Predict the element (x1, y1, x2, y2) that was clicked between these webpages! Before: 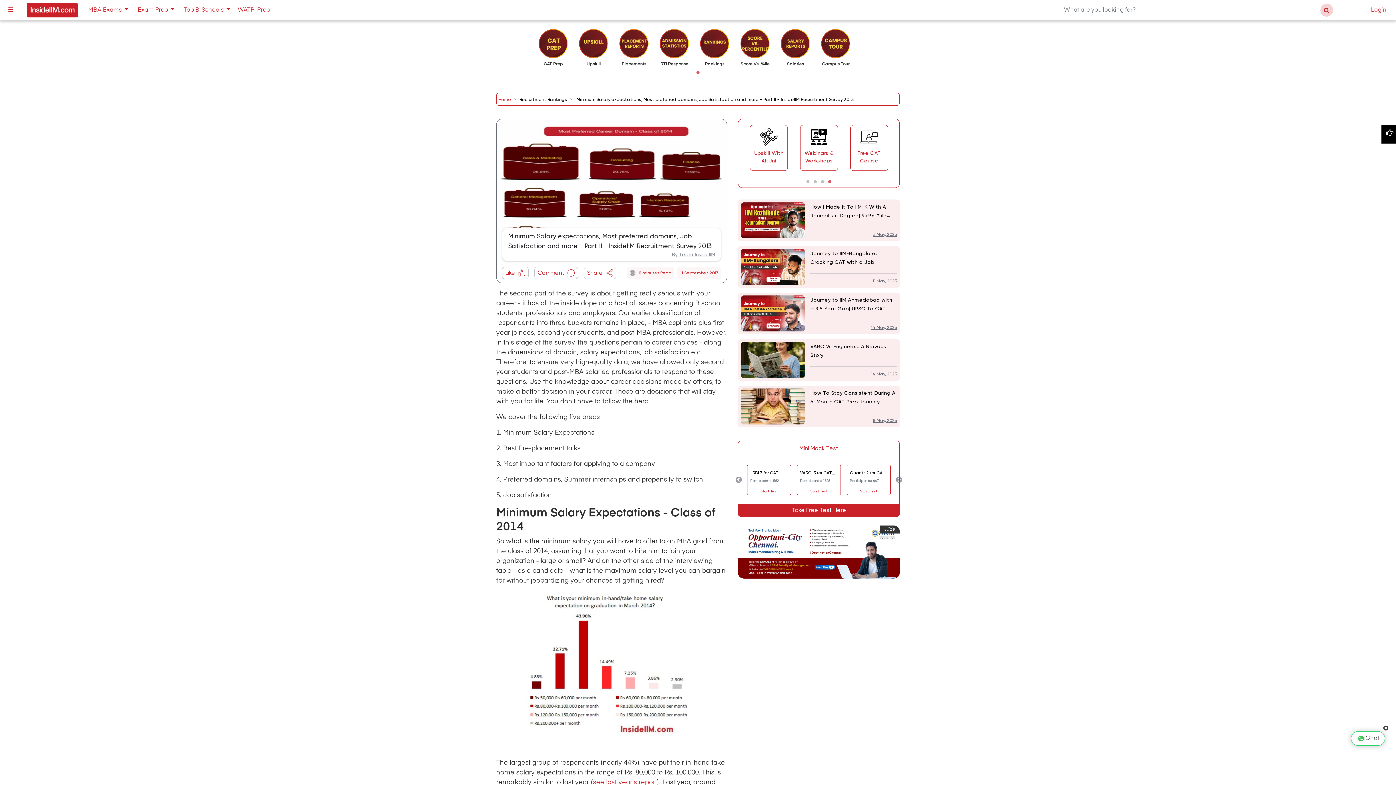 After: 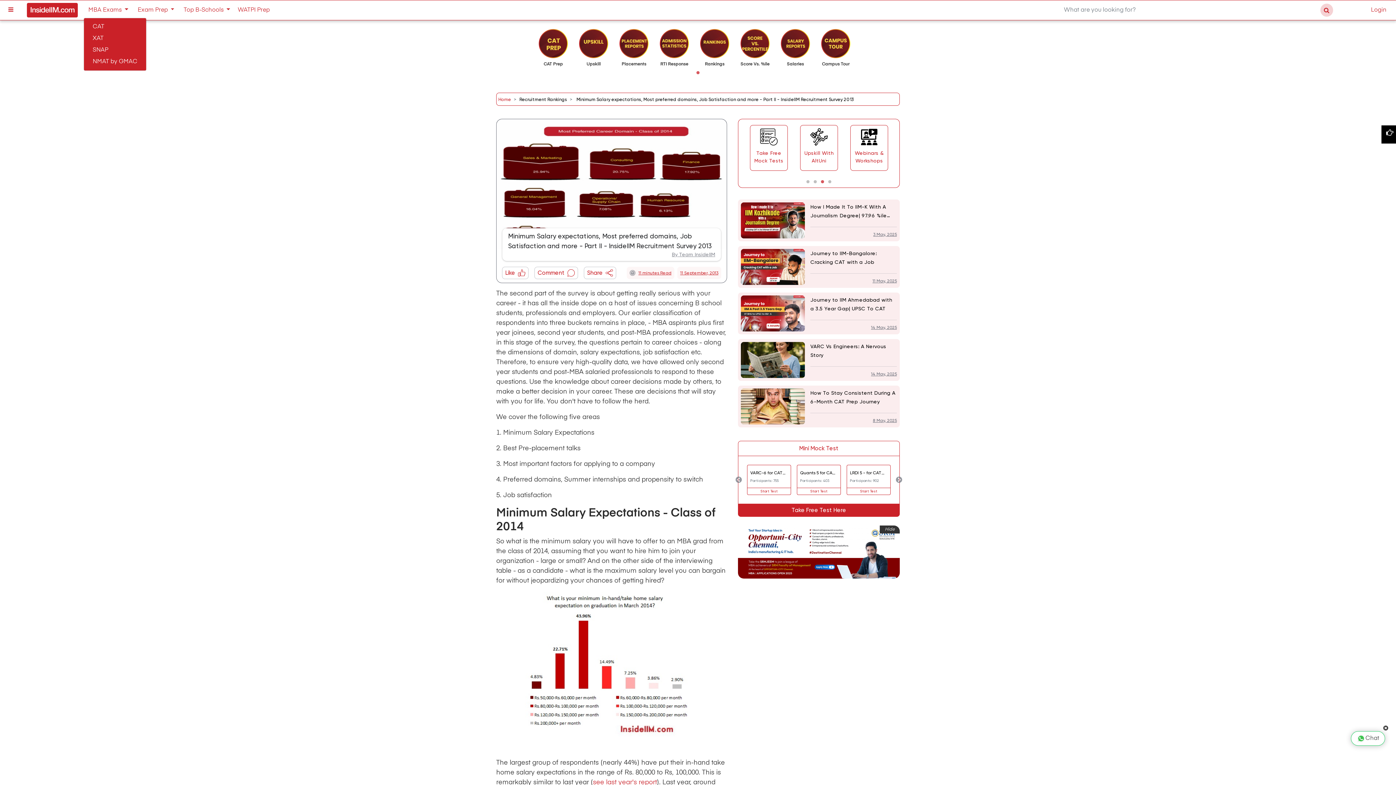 Action: bbox: (83, 3, 132, 17) label: MBA Exams 